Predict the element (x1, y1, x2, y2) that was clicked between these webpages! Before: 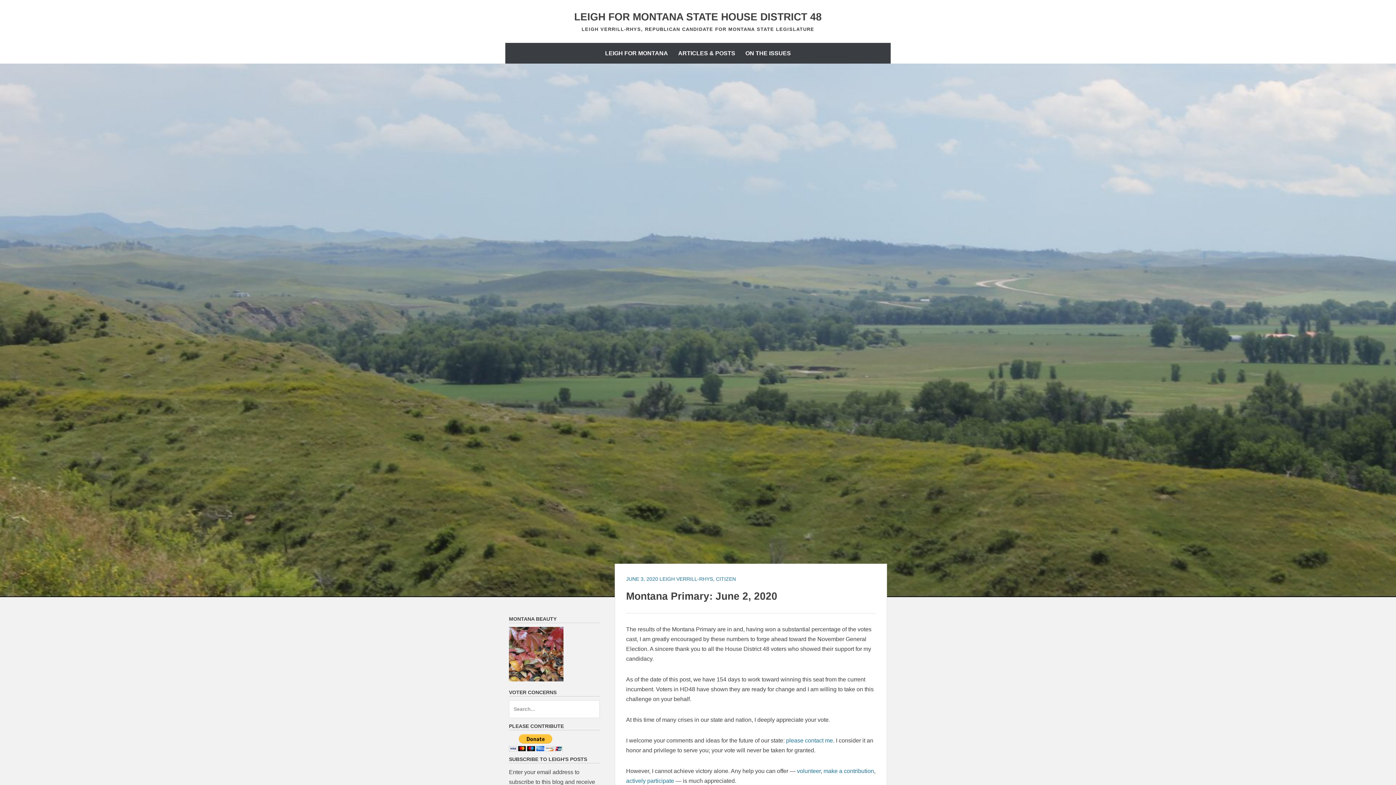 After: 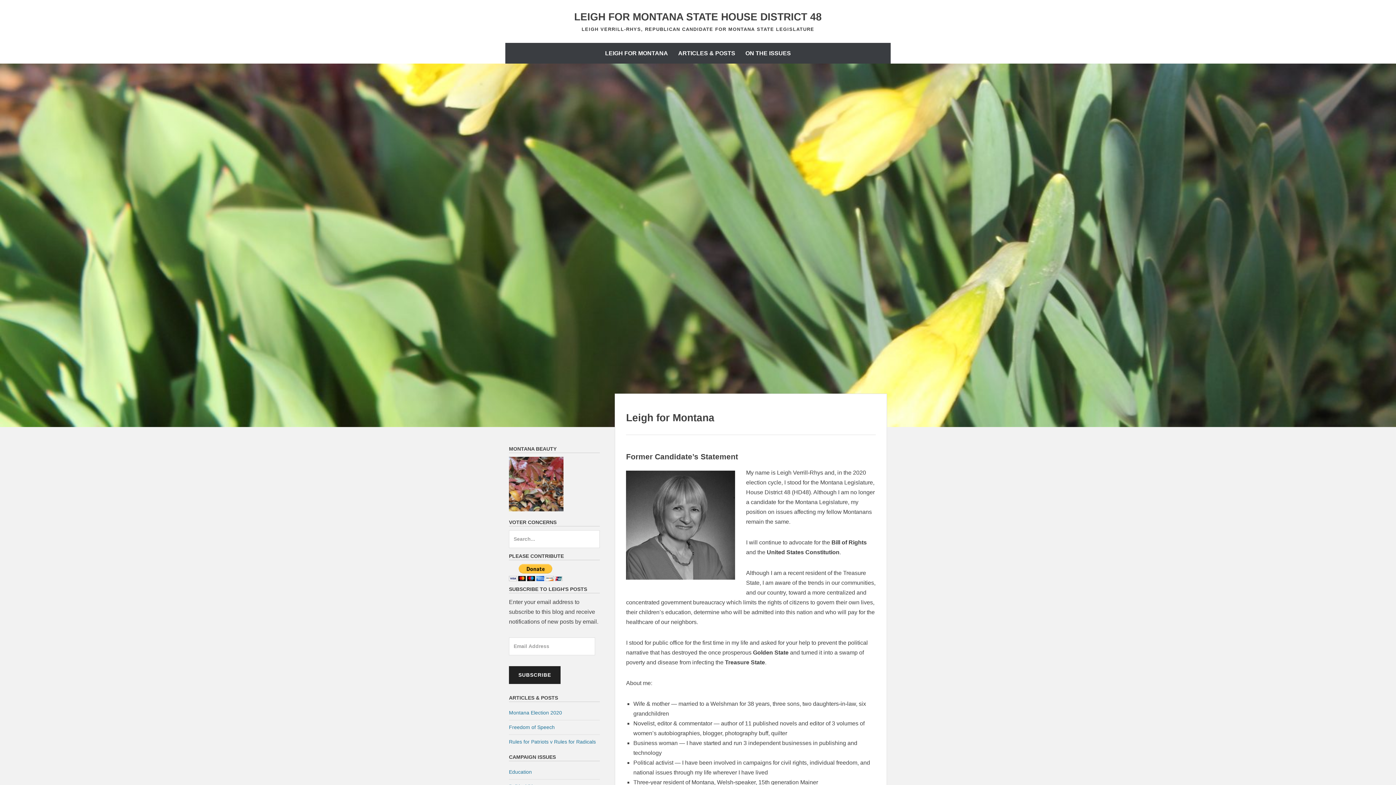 Action: label: LEIGH FOR MONTANA STATE HOUSE DISTRICT 48 bbox: (574, 11, 822, 22)